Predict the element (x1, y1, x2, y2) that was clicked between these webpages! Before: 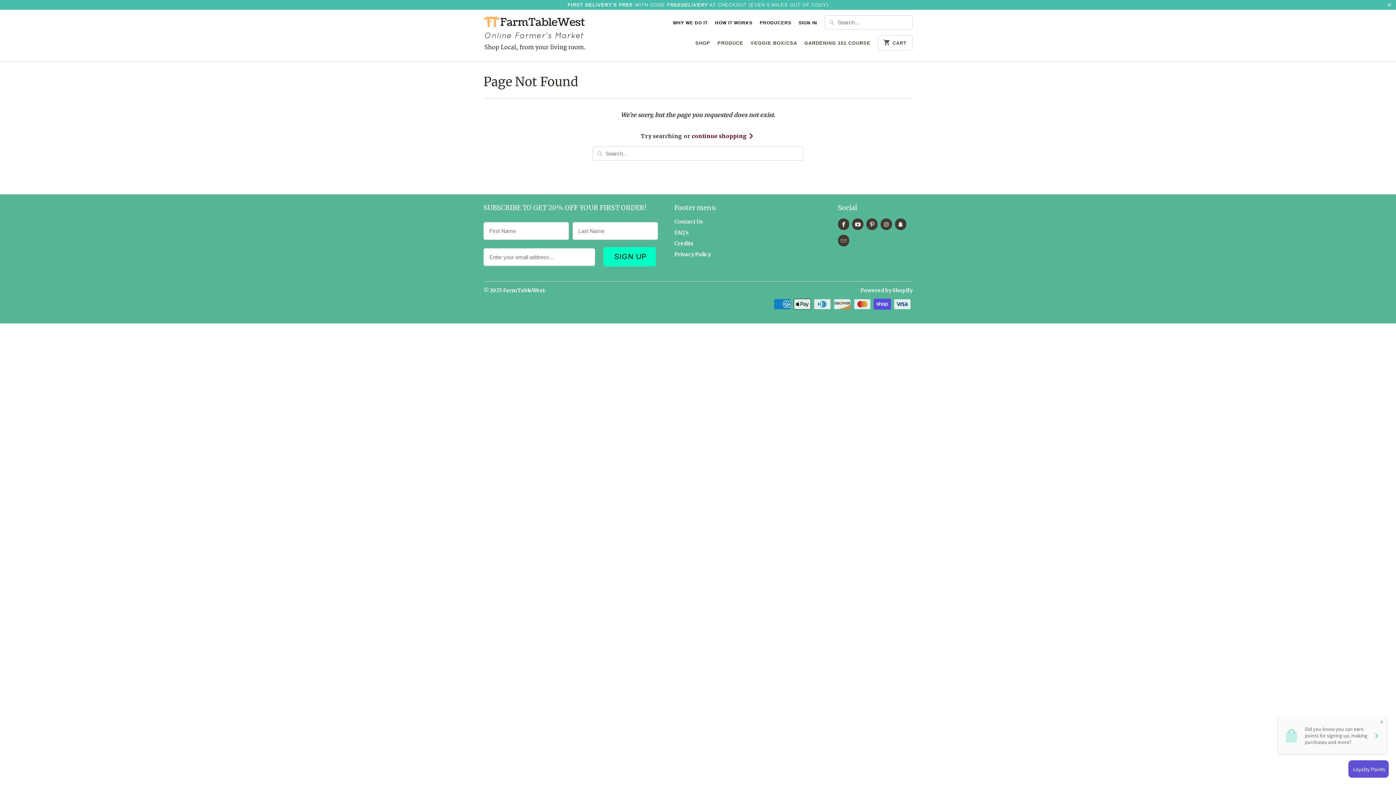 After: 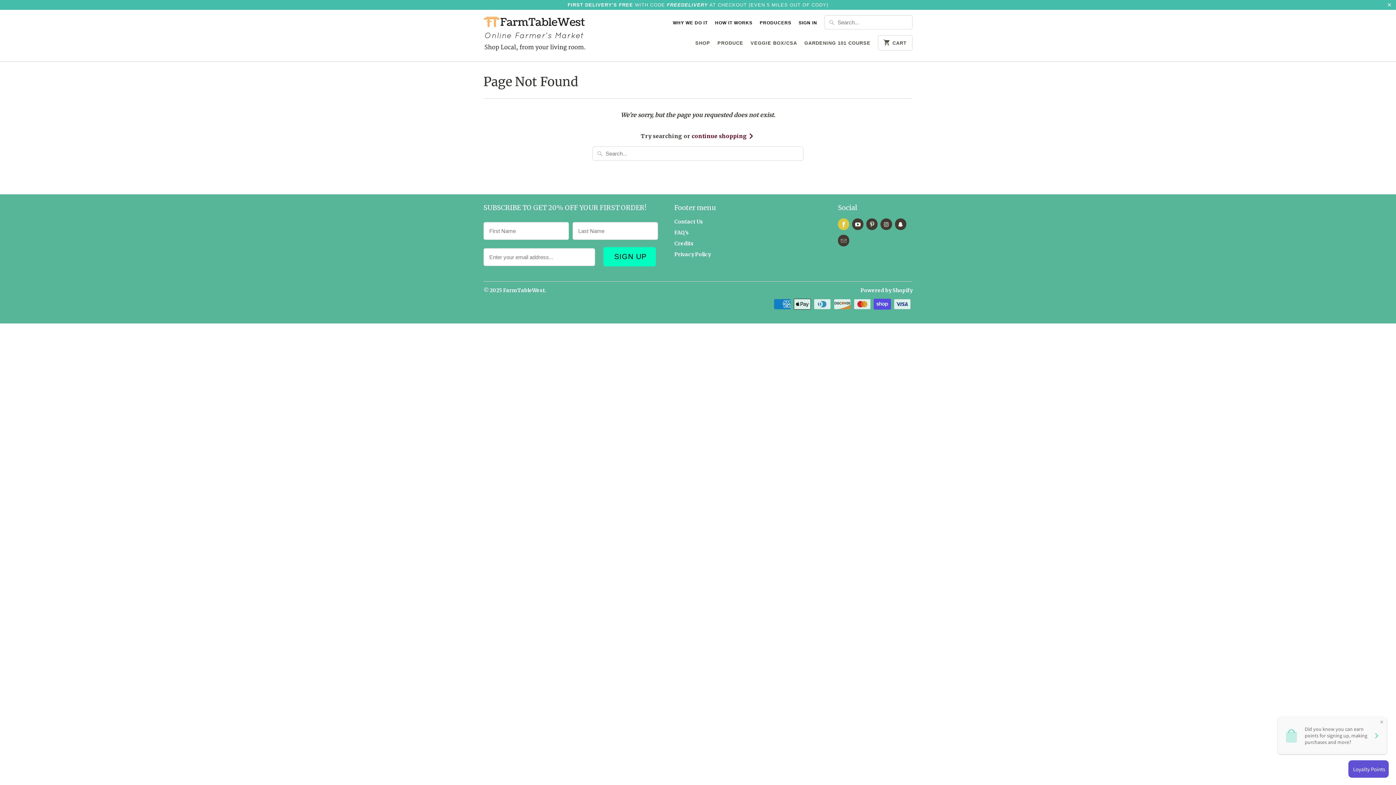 Action: bbox: (838, 218, 849, 230)